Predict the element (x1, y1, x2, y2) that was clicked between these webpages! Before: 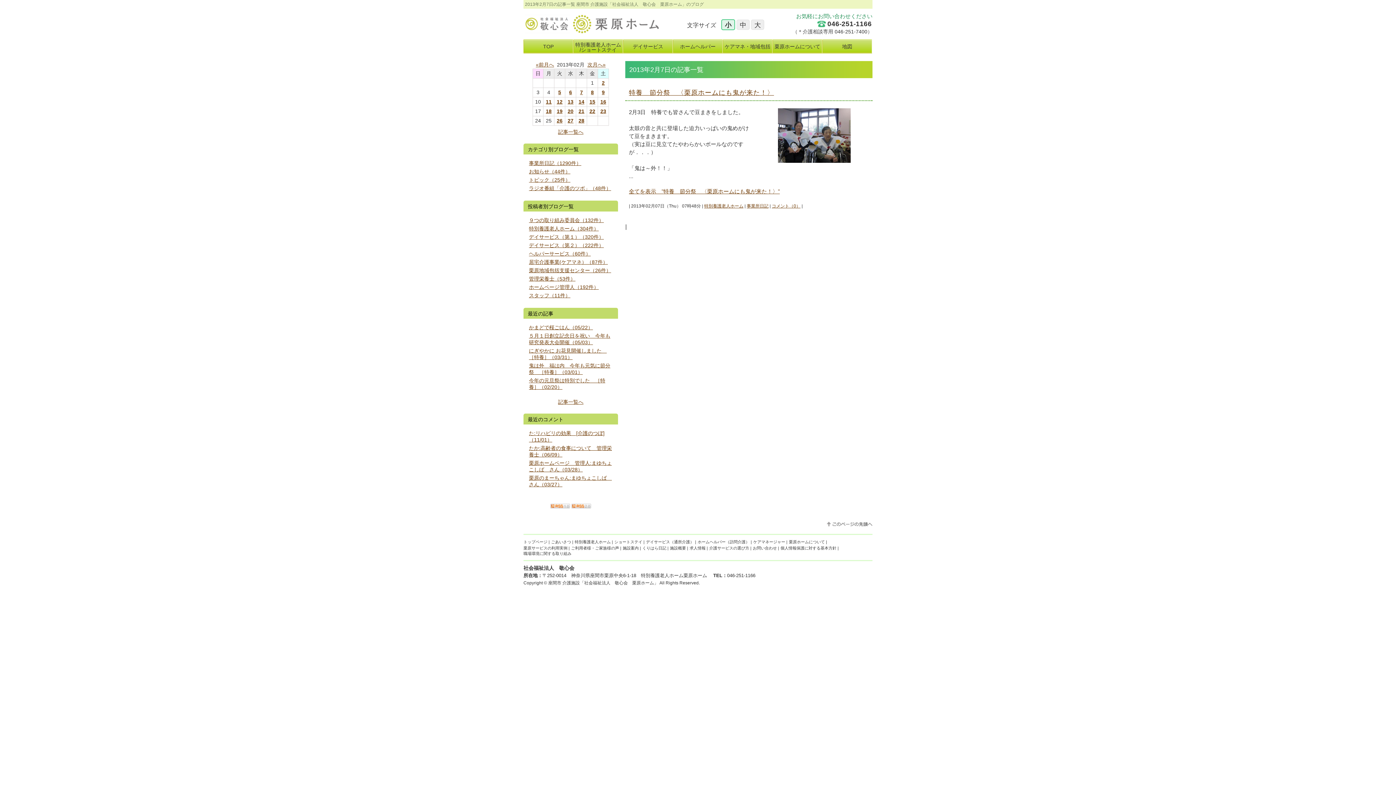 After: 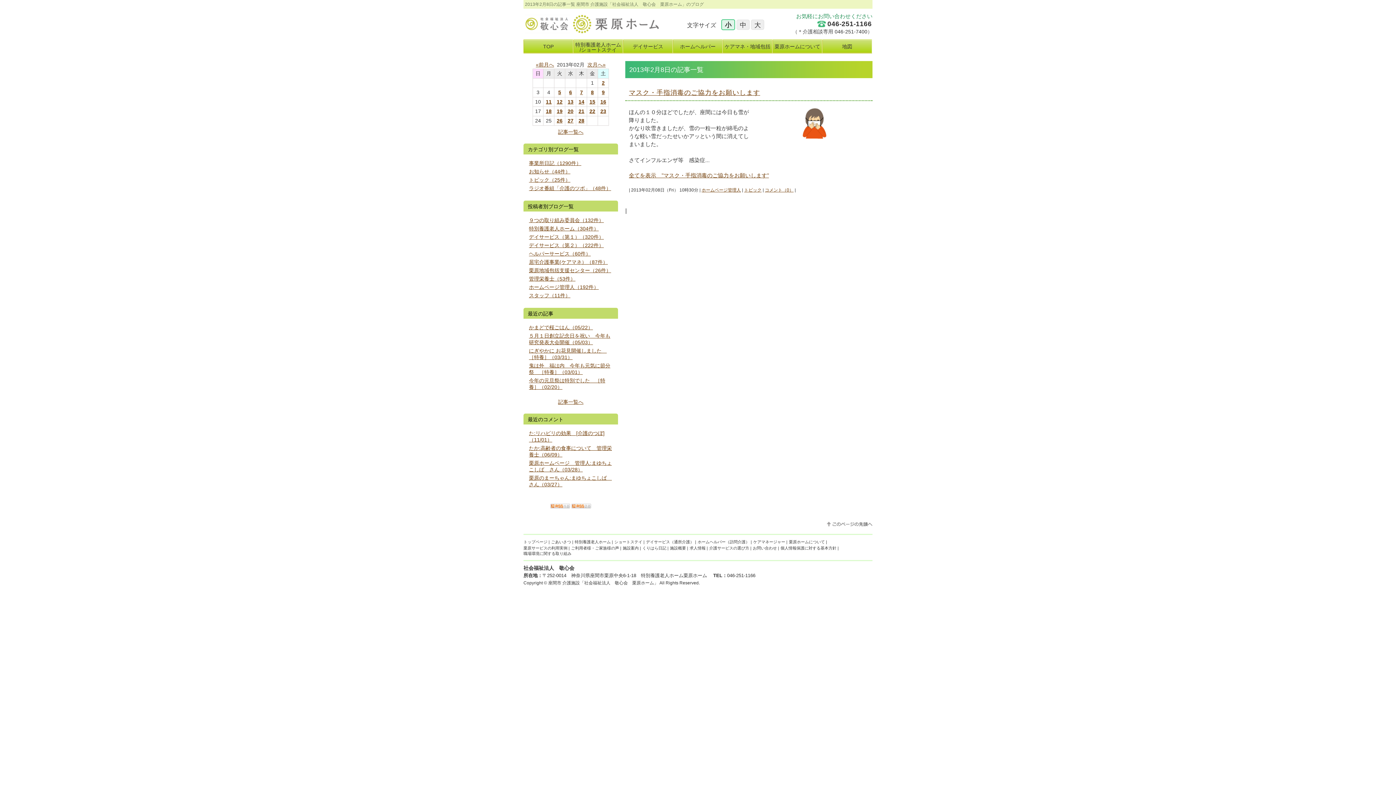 Action: bbox: (591, 89, 594, 95) label: 8